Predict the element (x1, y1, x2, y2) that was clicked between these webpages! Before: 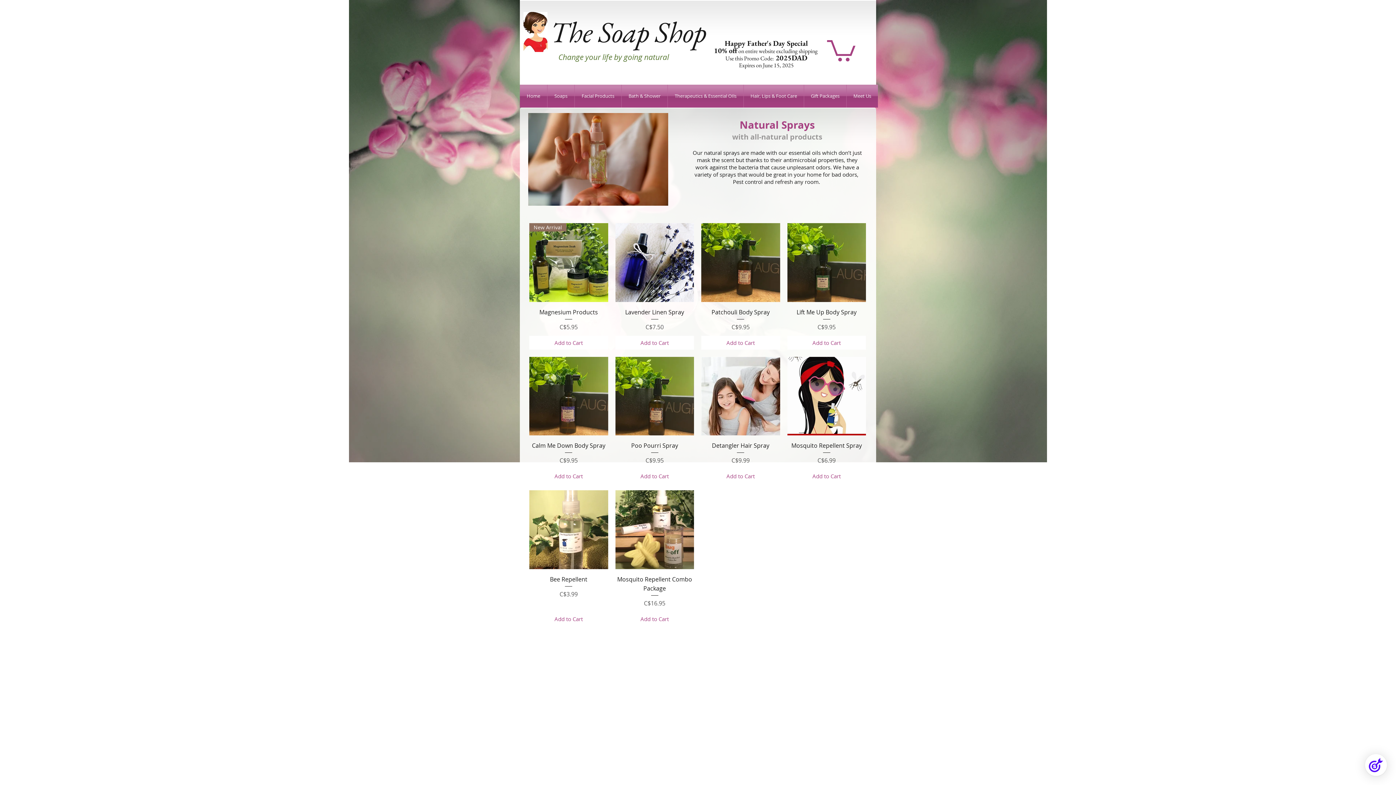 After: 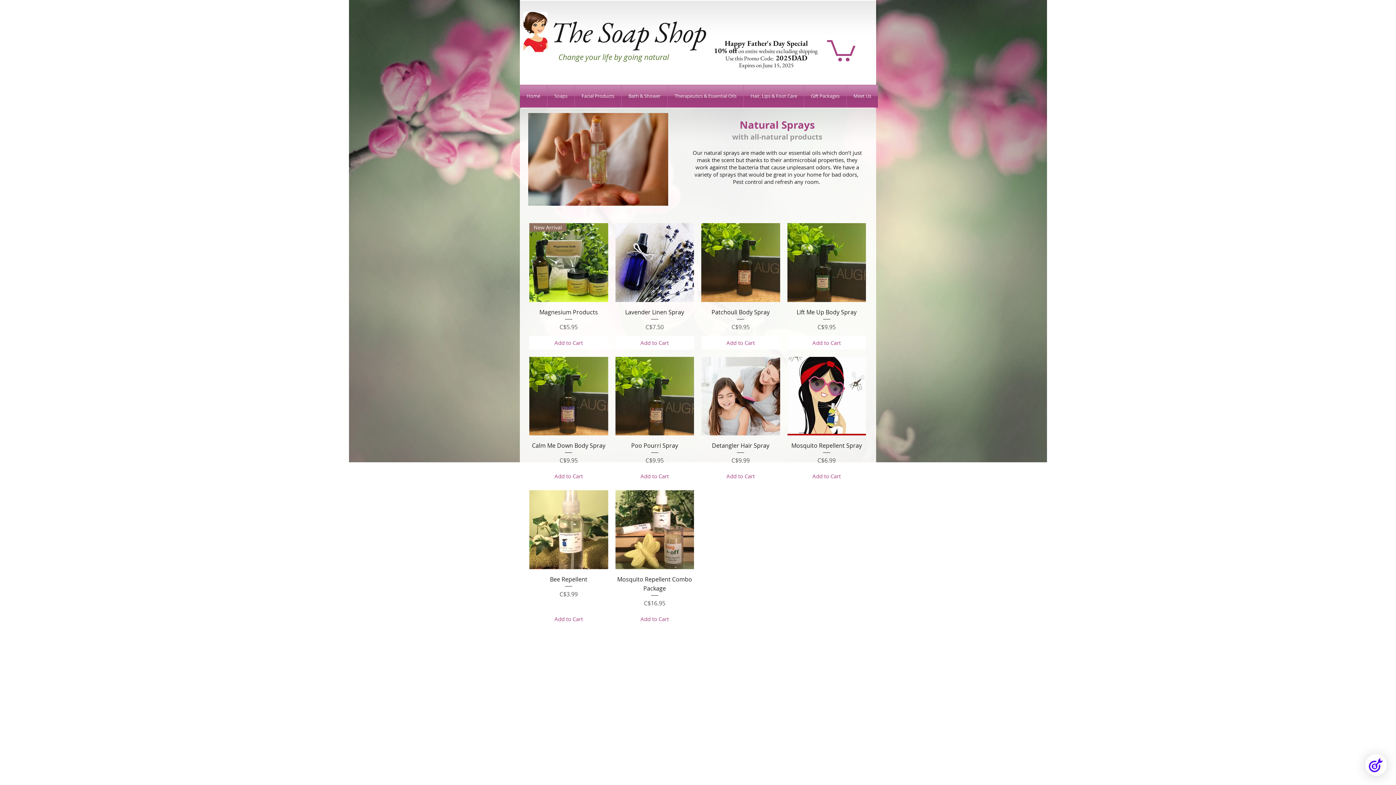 Action: label: Gift Packages bbox: (804, 84, 846, 107)